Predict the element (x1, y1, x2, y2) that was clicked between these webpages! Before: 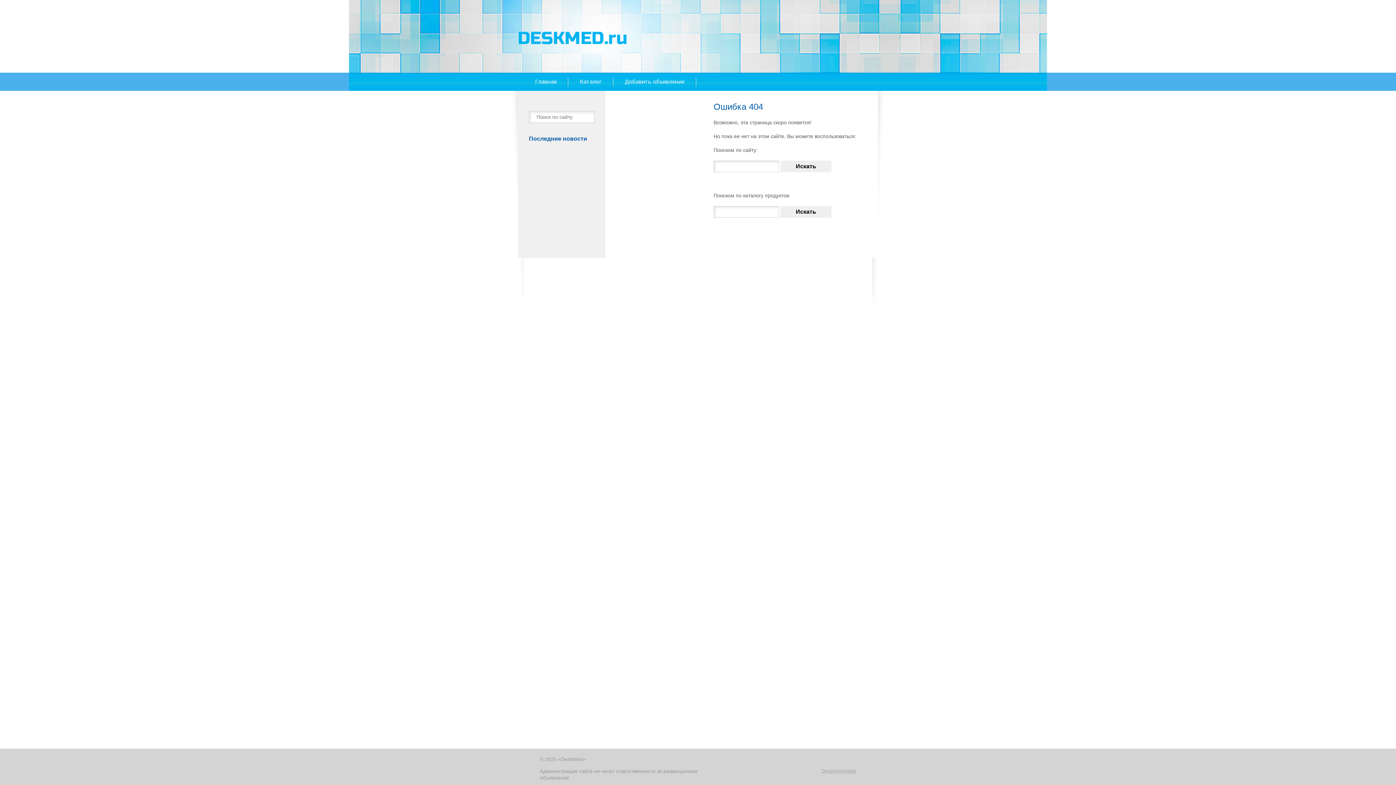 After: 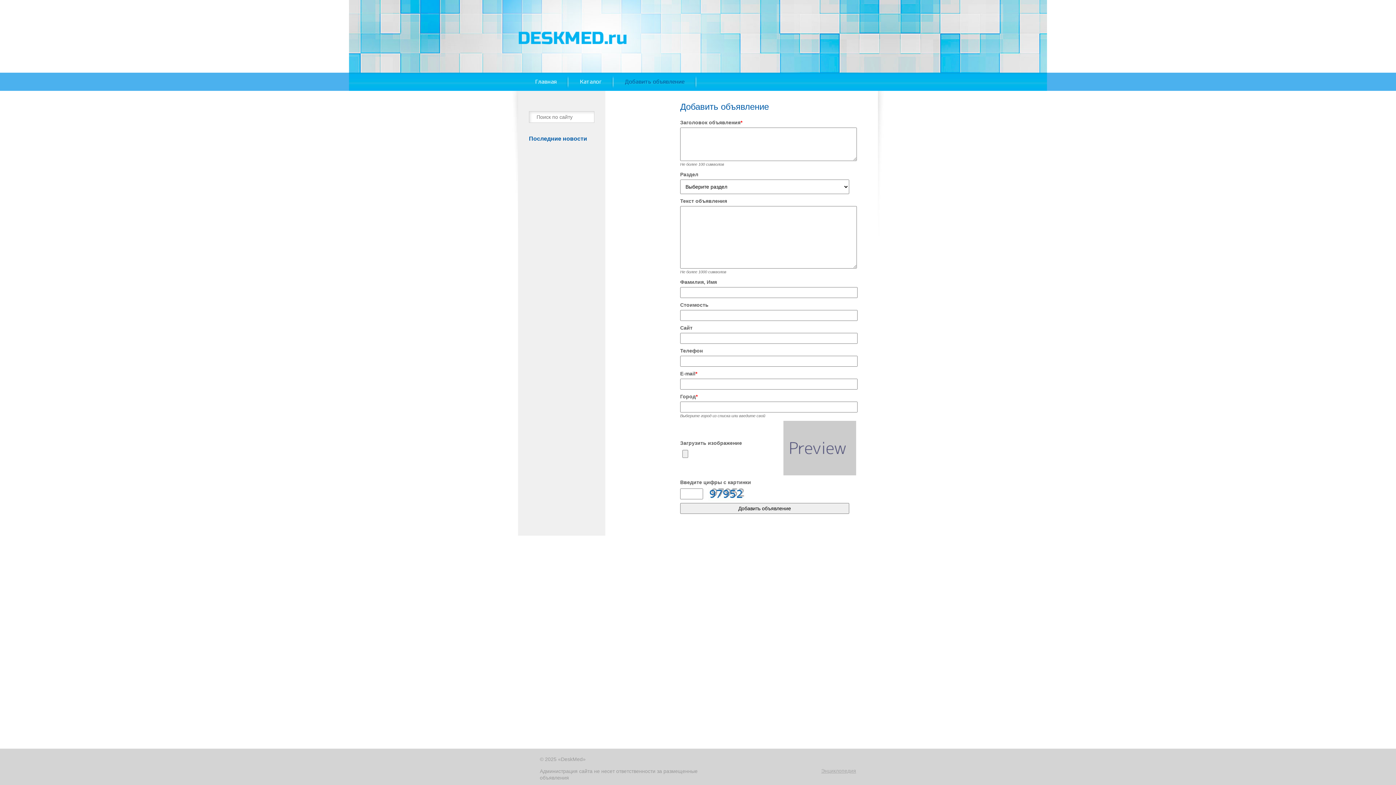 Action: bbox: (613, 72, 696, 90) label: Добавить объявление